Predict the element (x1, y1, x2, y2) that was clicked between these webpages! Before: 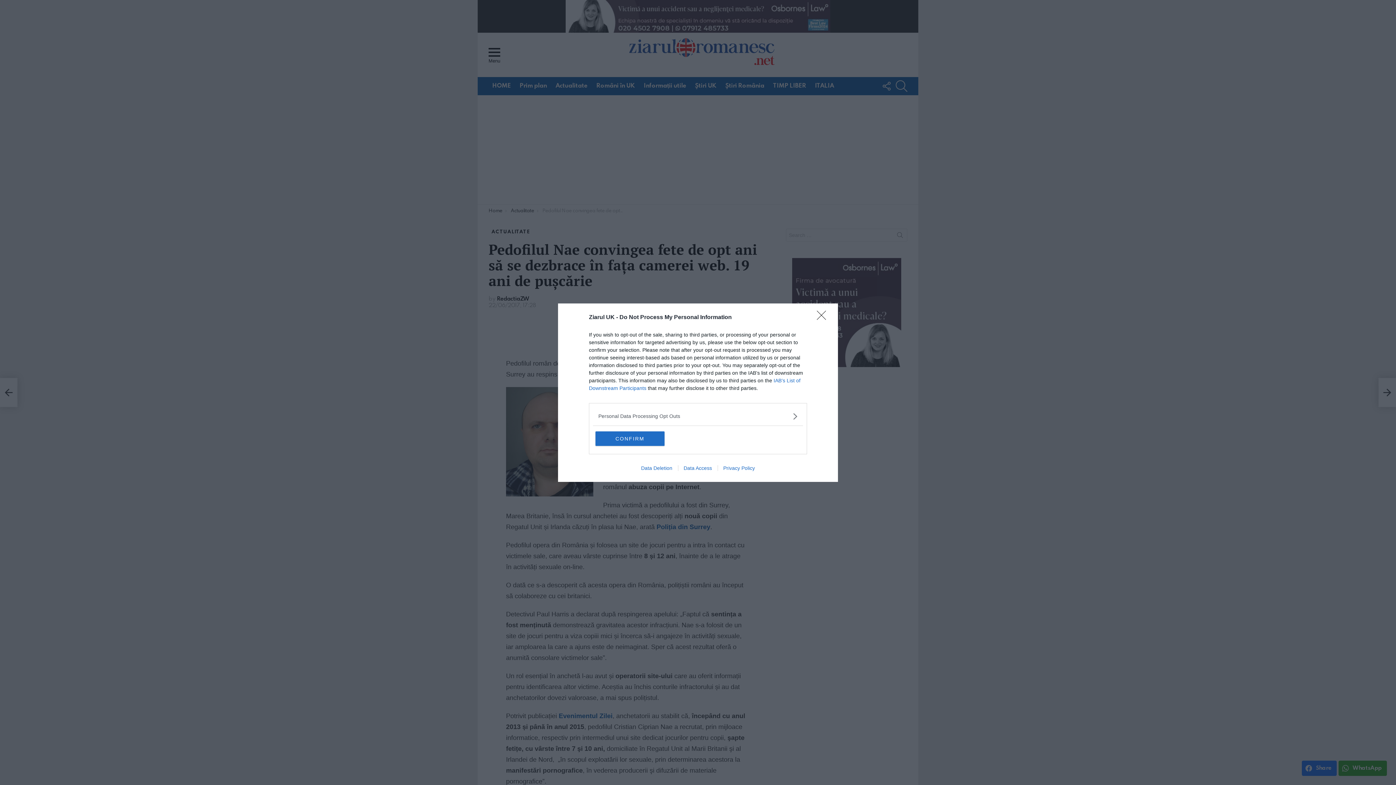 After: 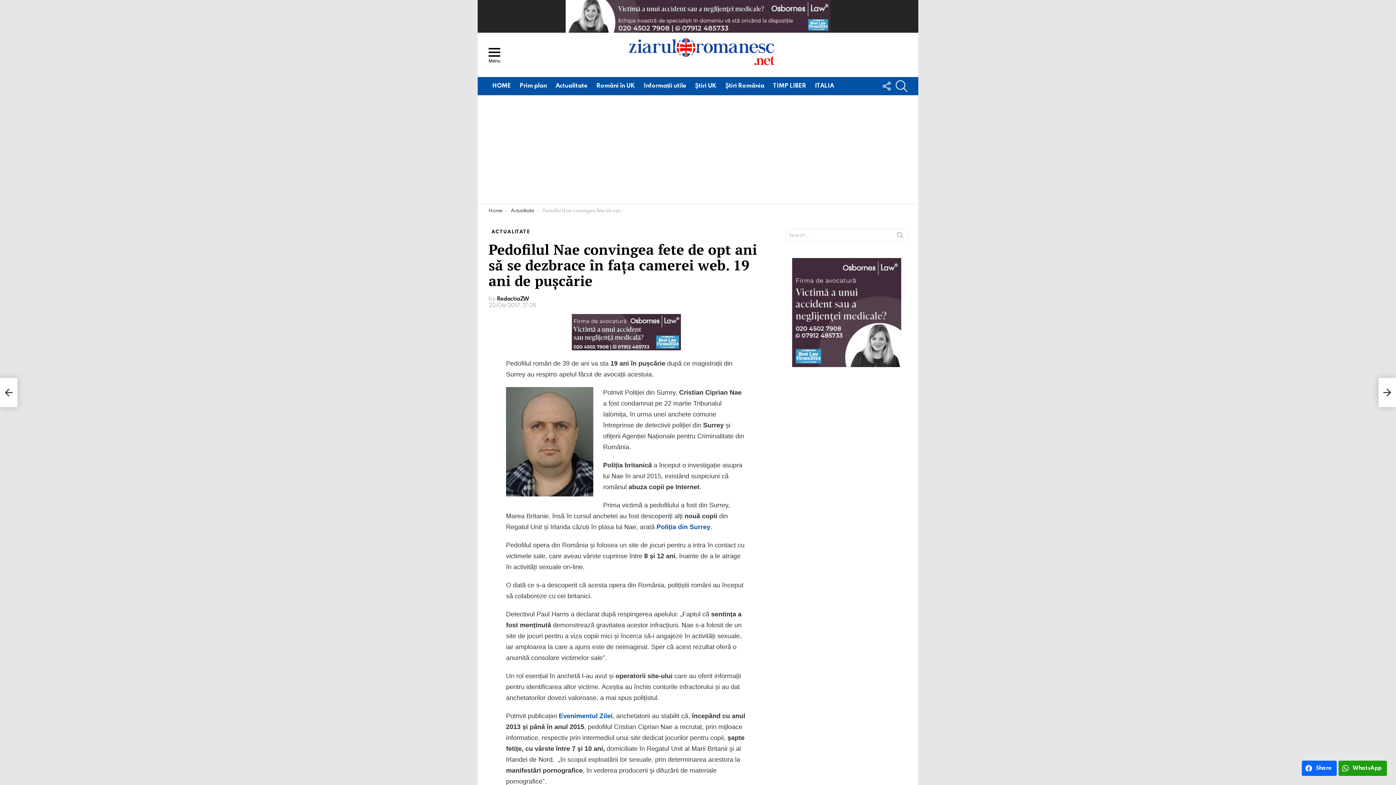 Action: bbox: (595, 431, 664, 446) label: CONFIRM